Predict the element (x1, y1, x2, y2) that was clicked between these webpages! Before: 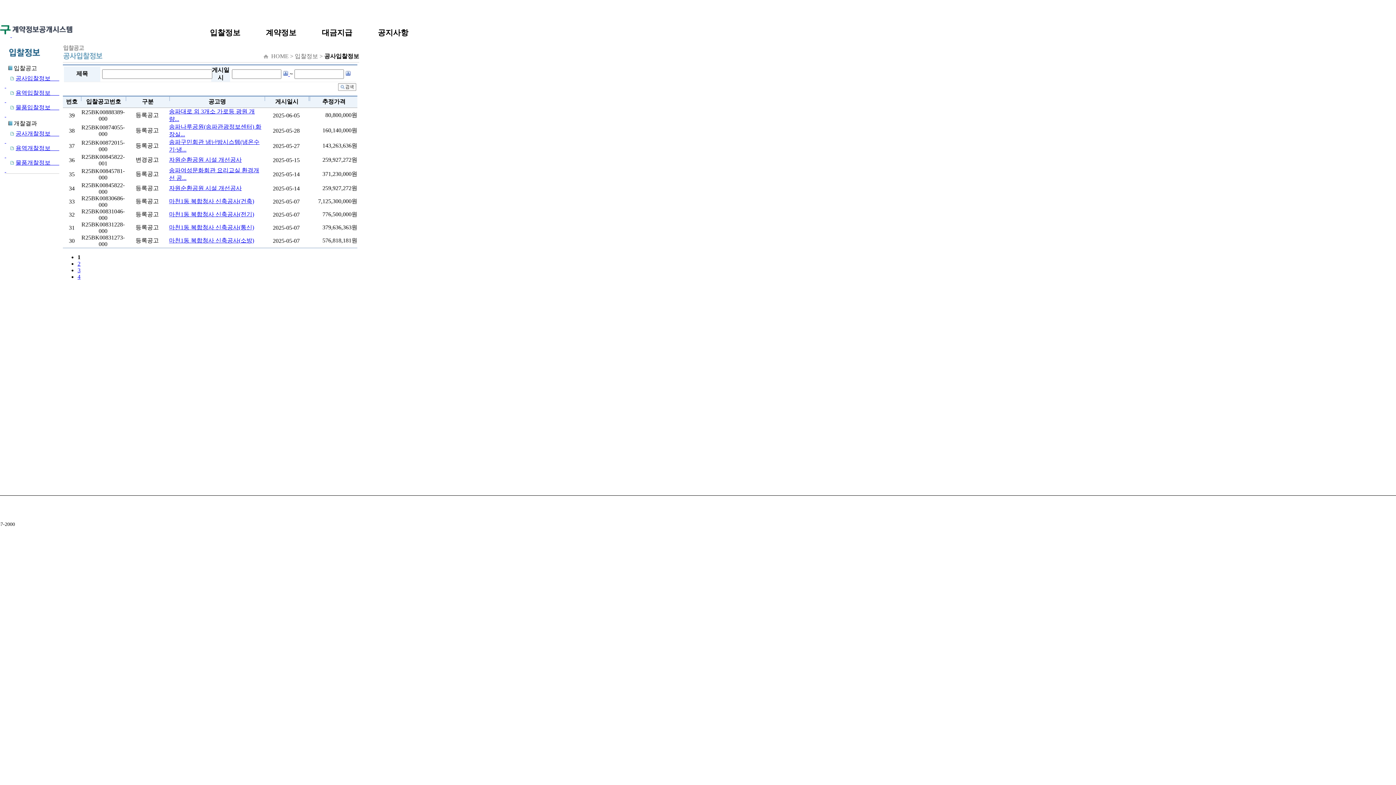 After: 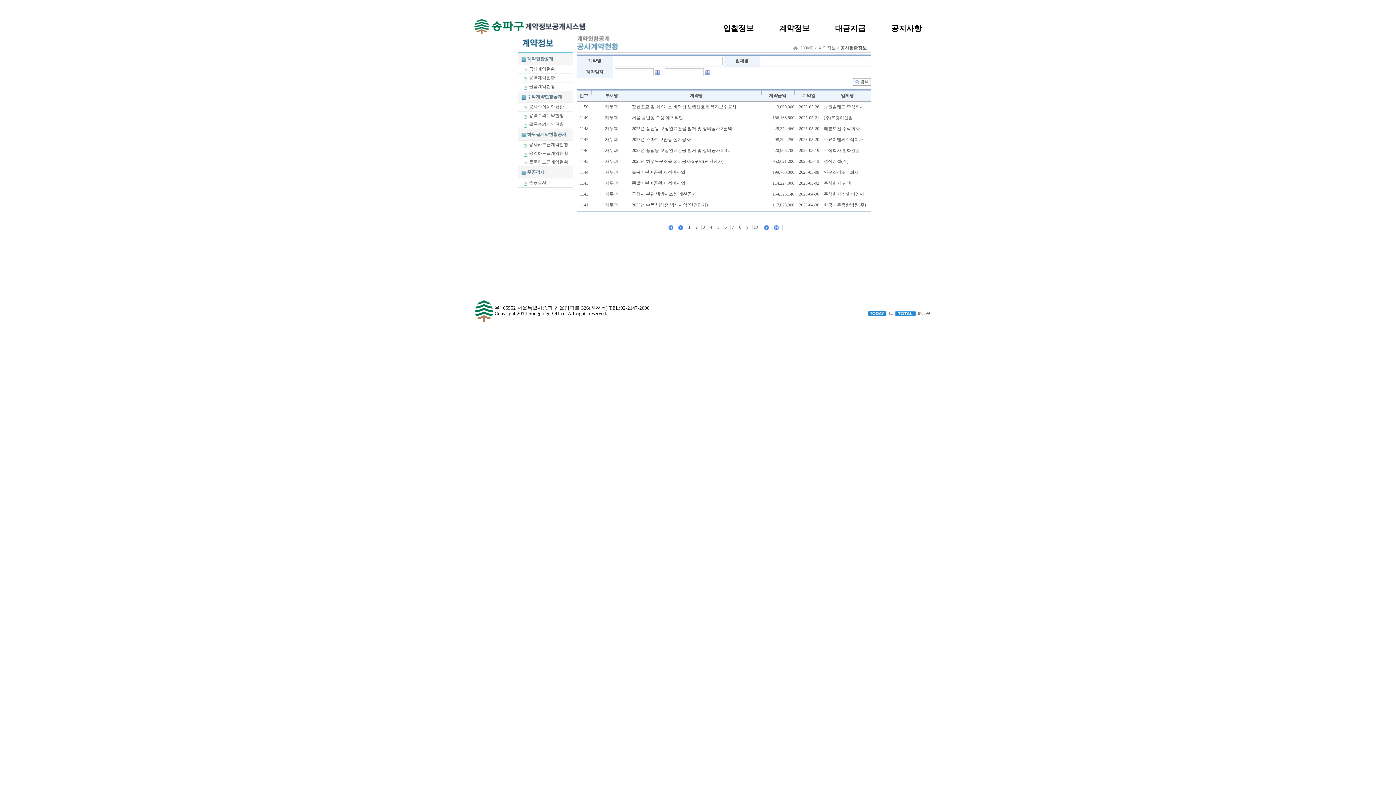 Action: label: 계약정보 bbox: (254, 21, 307, 44)